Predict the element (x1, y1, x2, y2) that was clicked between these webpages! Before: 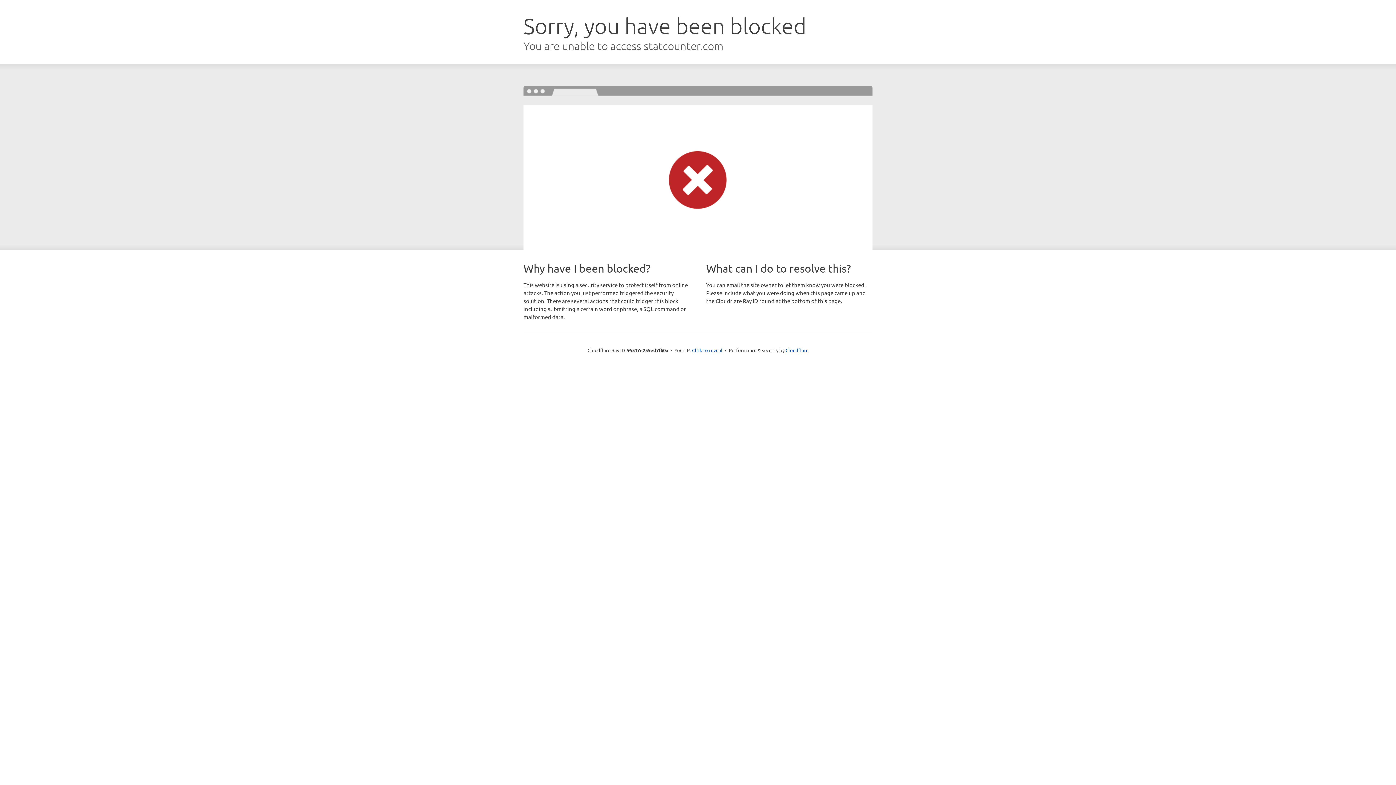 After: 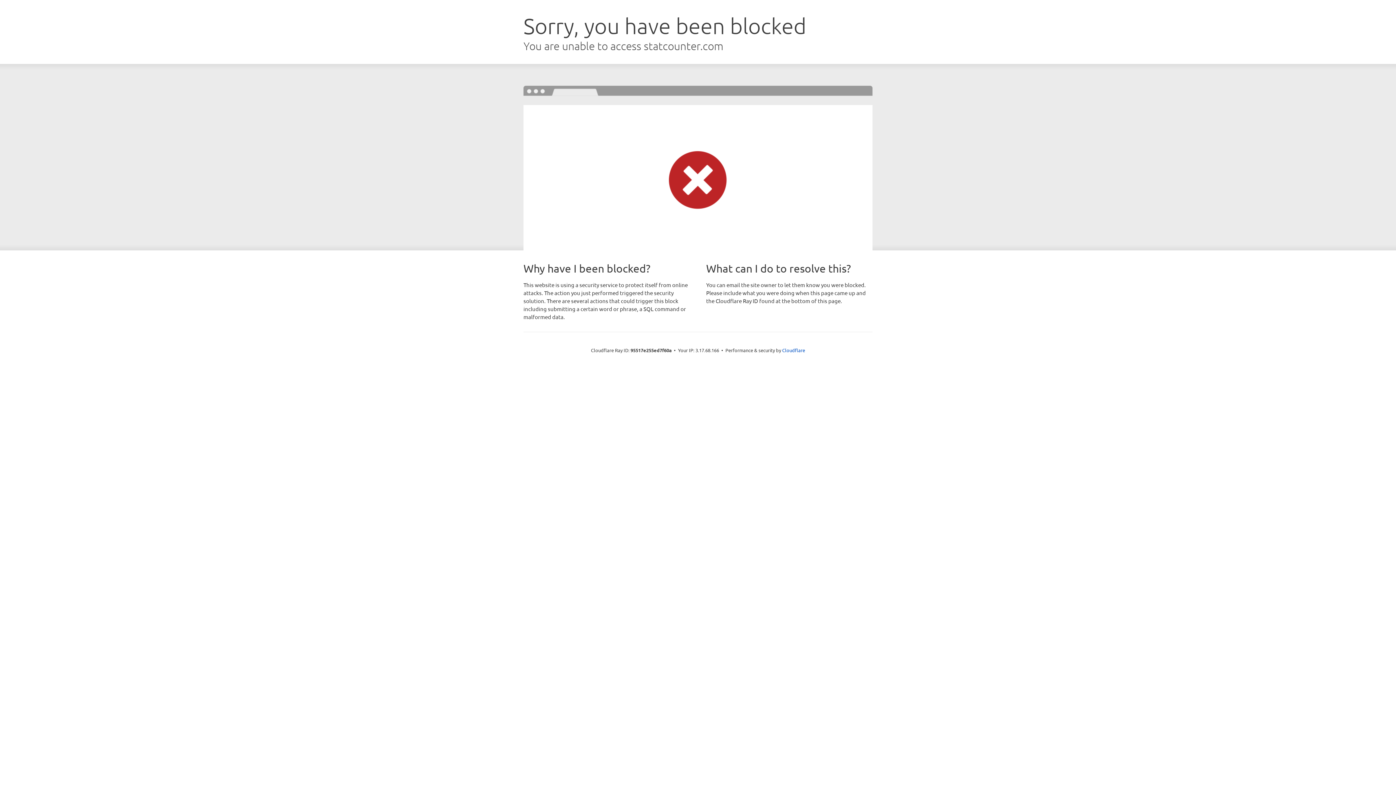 Action: bbox: (692, 346, 722, 353) label: Click to reveal